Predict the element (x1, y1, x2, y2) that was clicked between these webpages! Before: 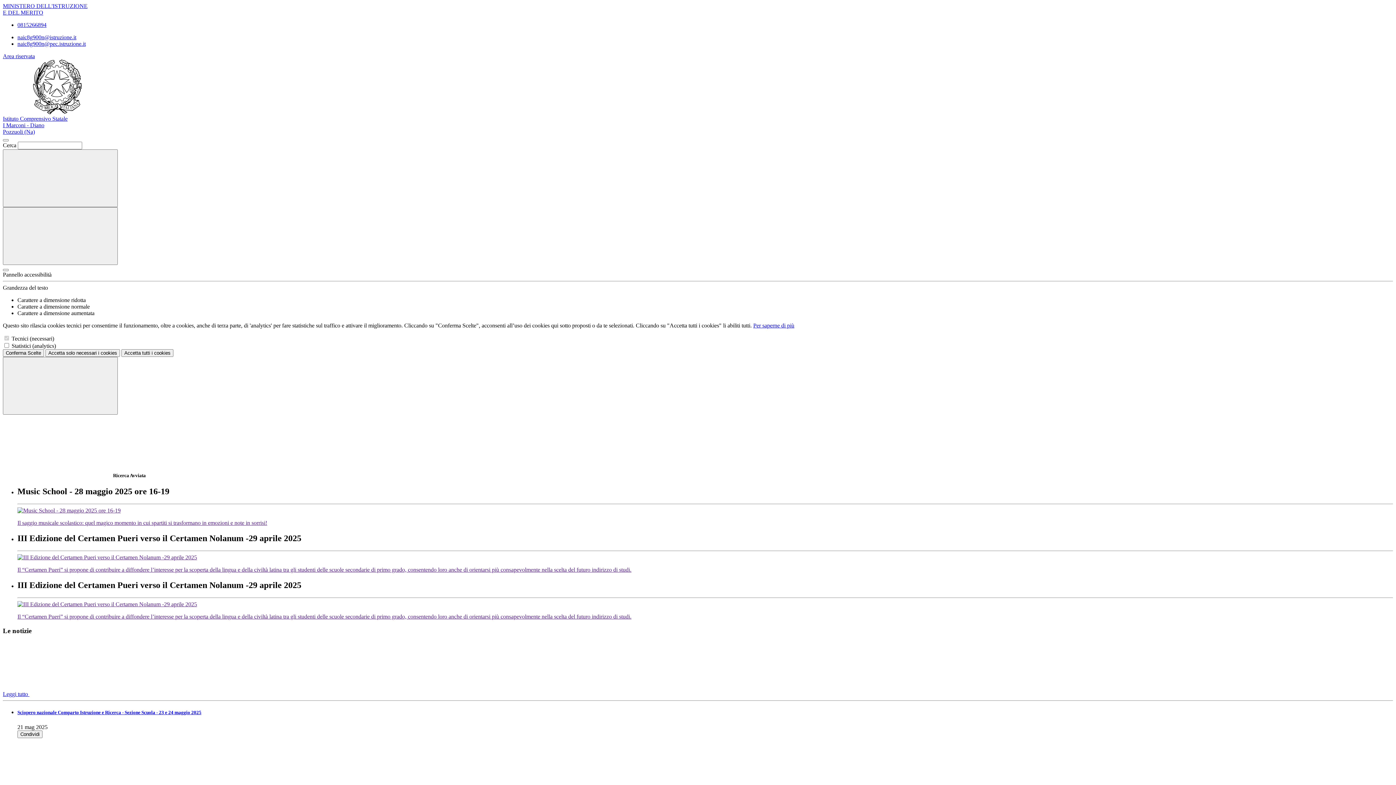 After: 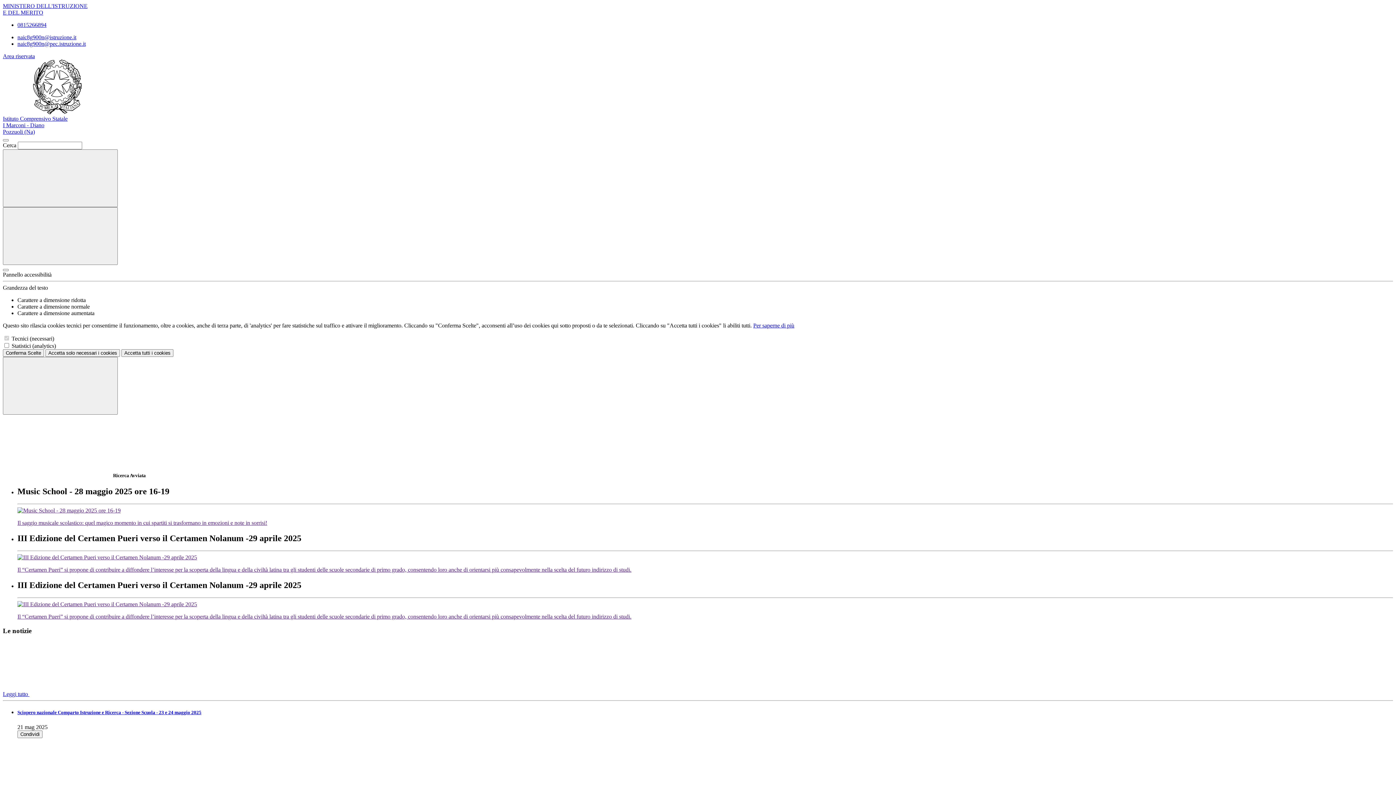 Action: bbox: (17, 40, 85, 46) label: naic8g900n@pec.istruzione.it